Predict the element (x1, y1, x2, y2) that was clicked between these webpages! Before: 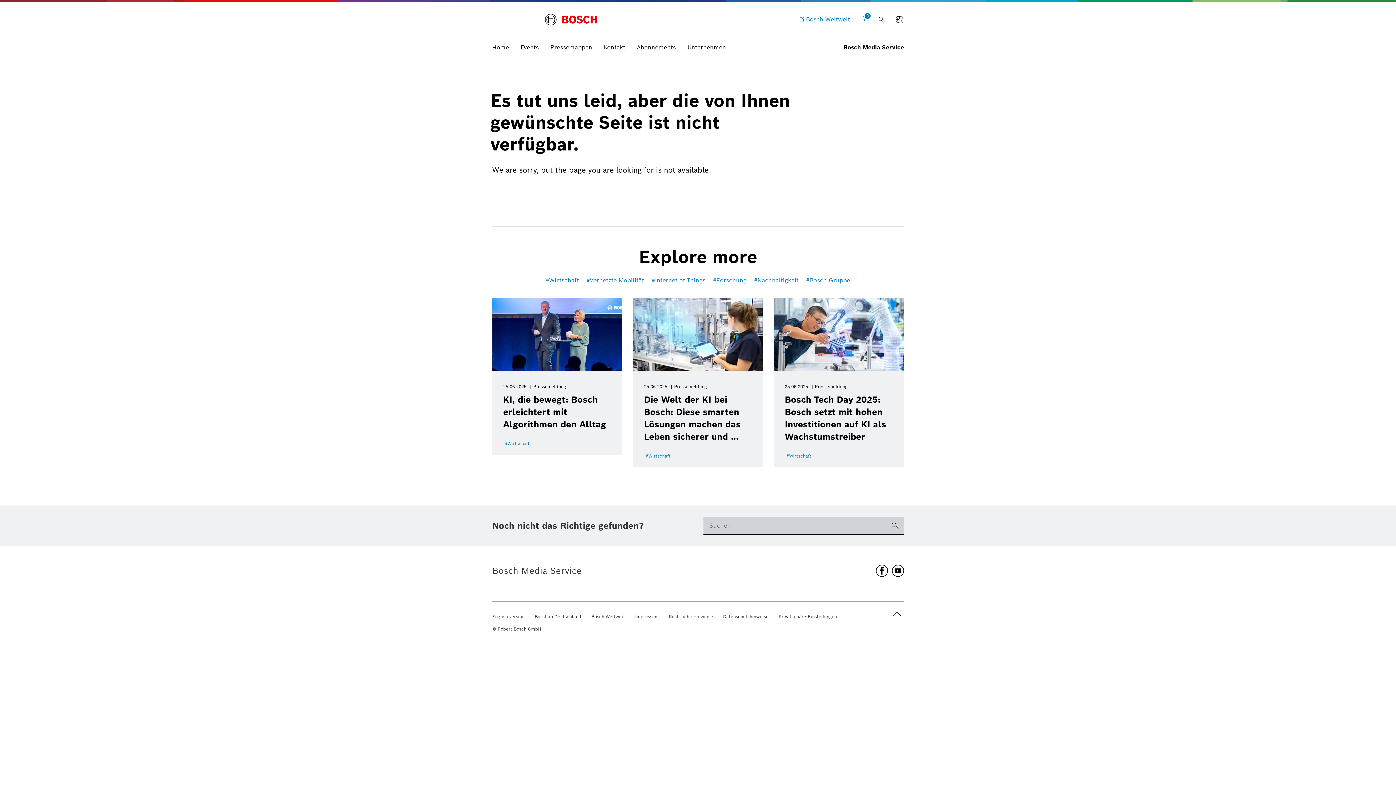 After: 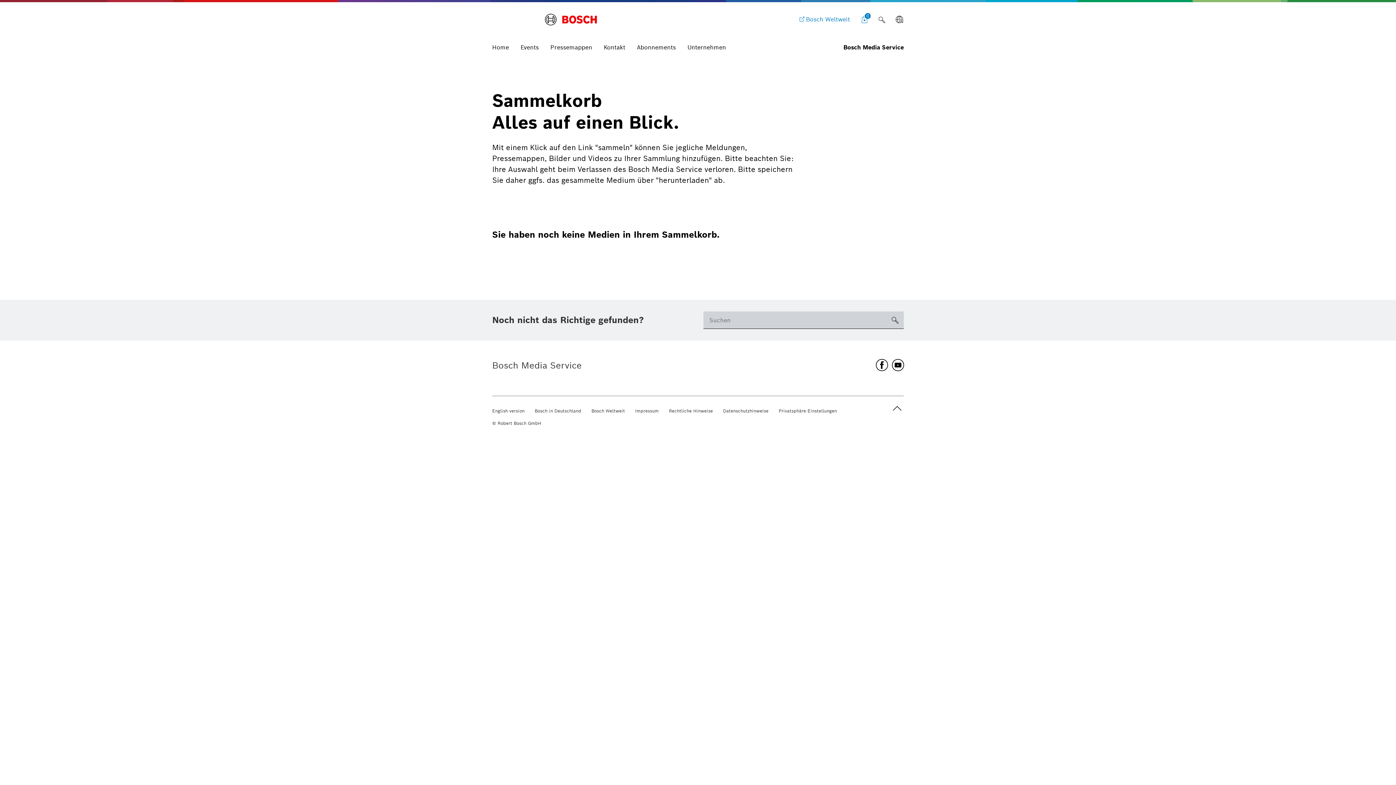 Action: bbox: (856, 10, 873, 28) label: 0